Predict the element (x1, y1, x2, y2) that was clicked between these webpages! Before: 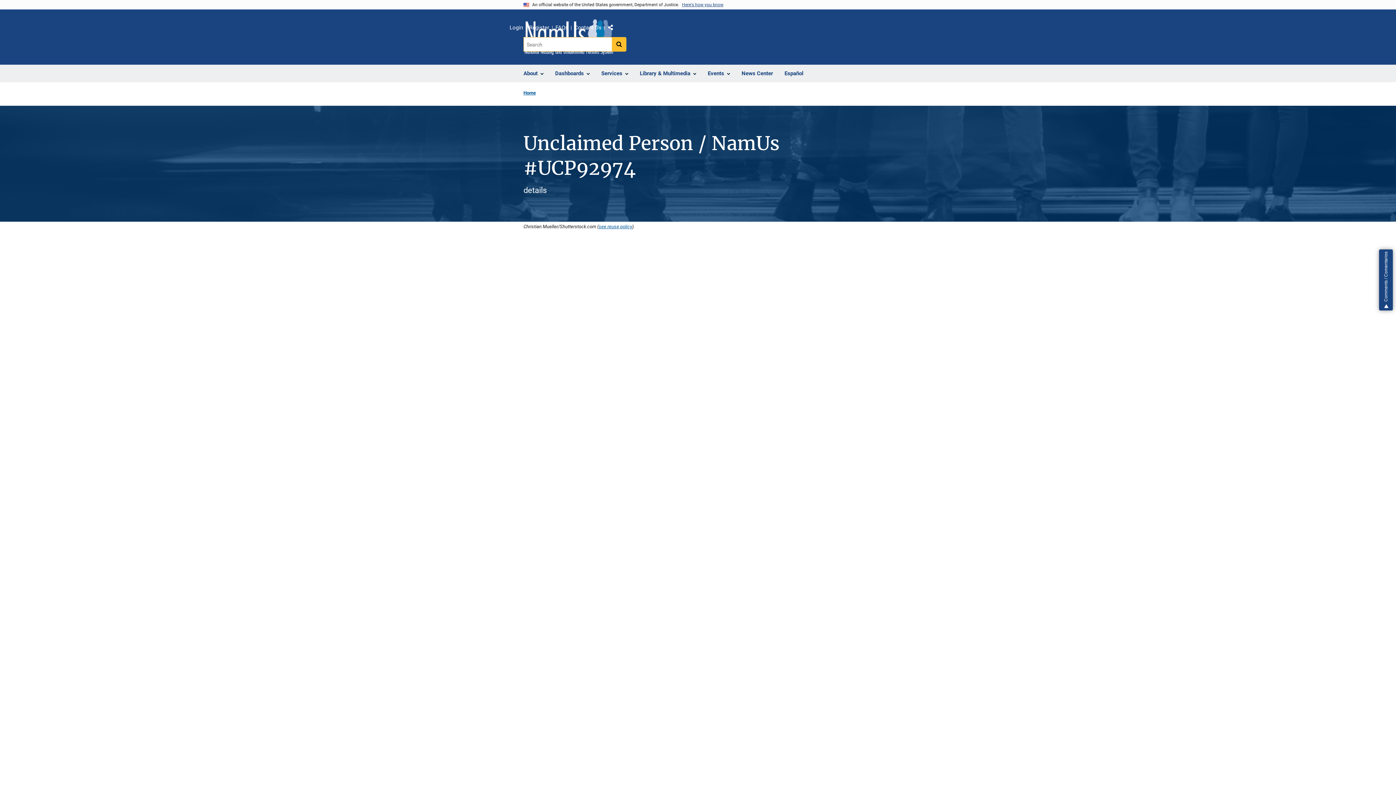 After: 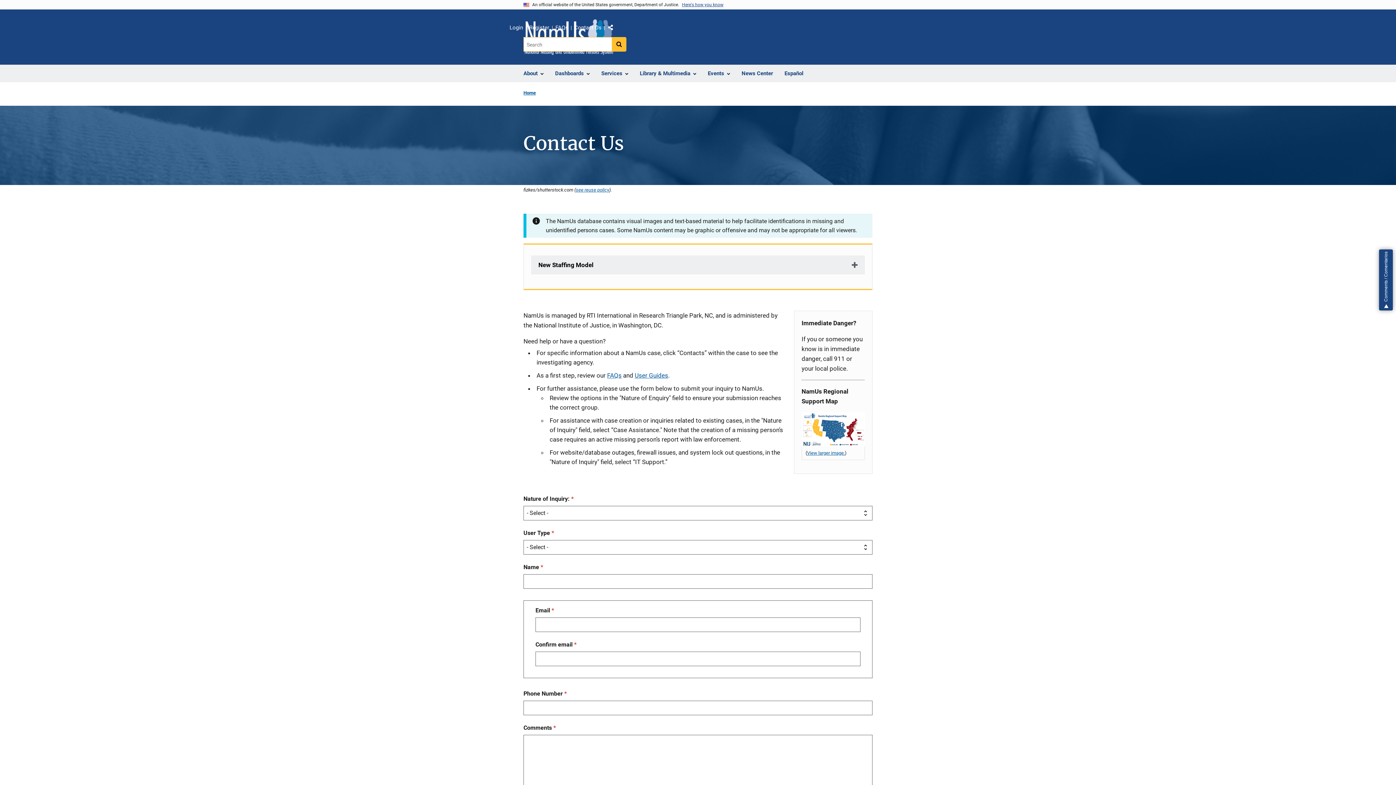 Action: bbox: (574, 22, 601, 32) label: Contact Us